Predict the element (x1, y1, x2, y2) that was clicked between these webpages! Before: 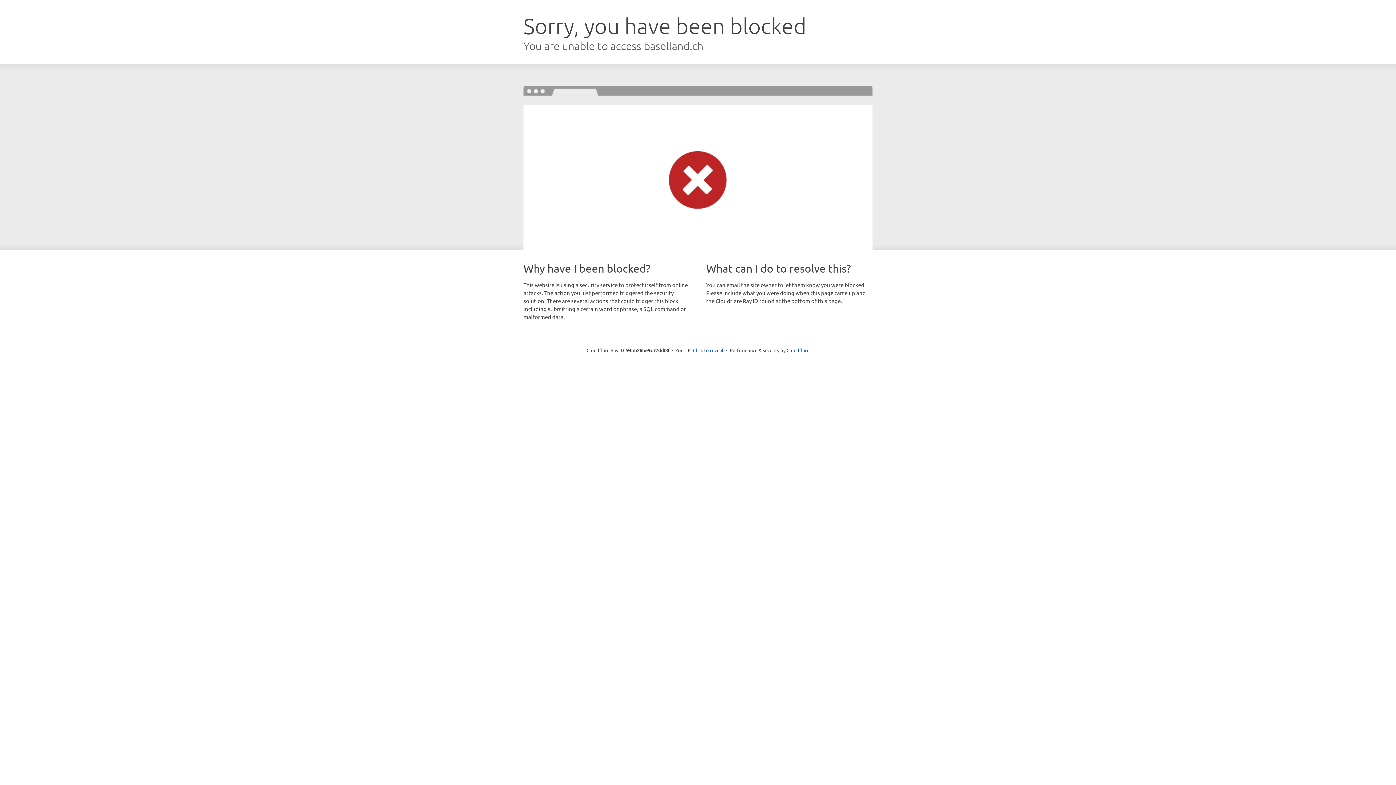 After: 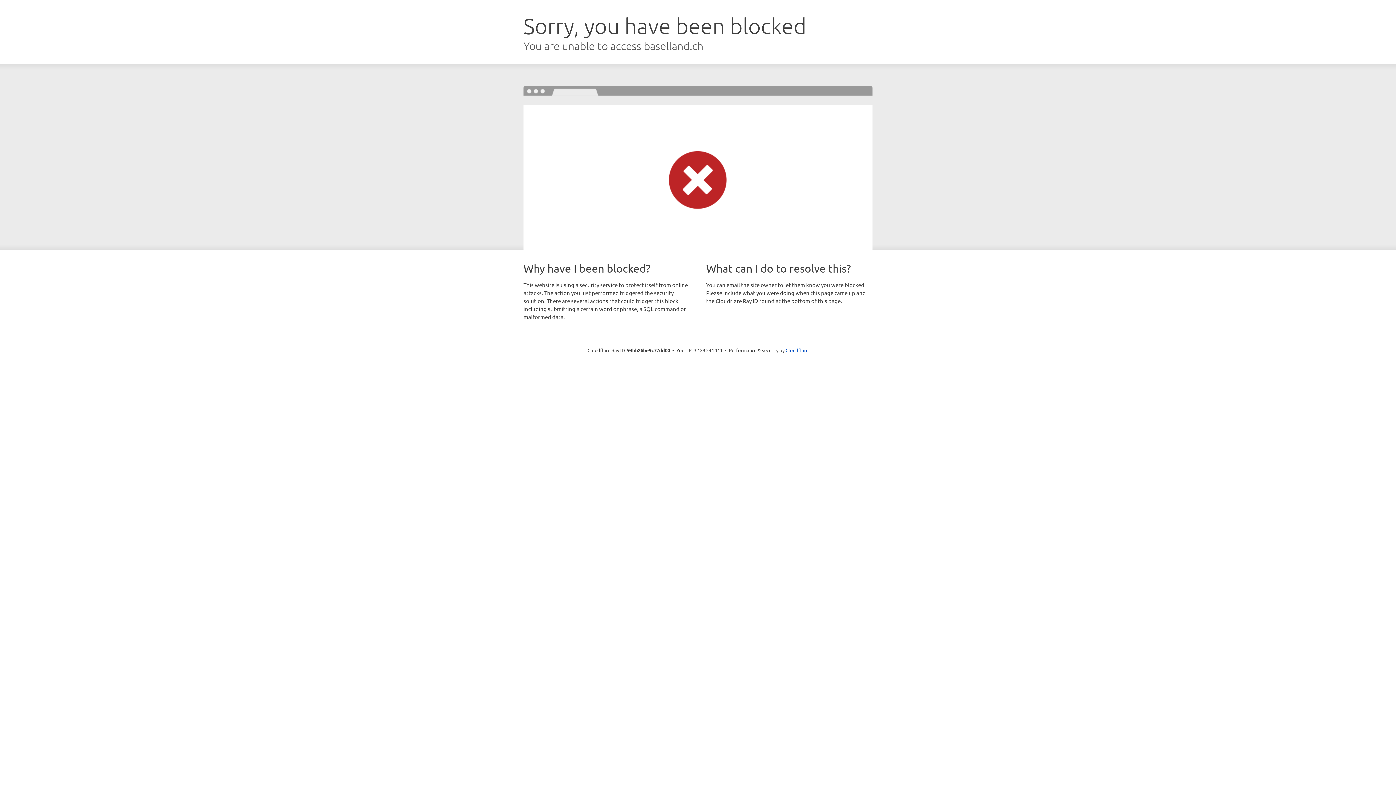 Action: label: Click to reveal bbox: (693, 346, 723, 353)